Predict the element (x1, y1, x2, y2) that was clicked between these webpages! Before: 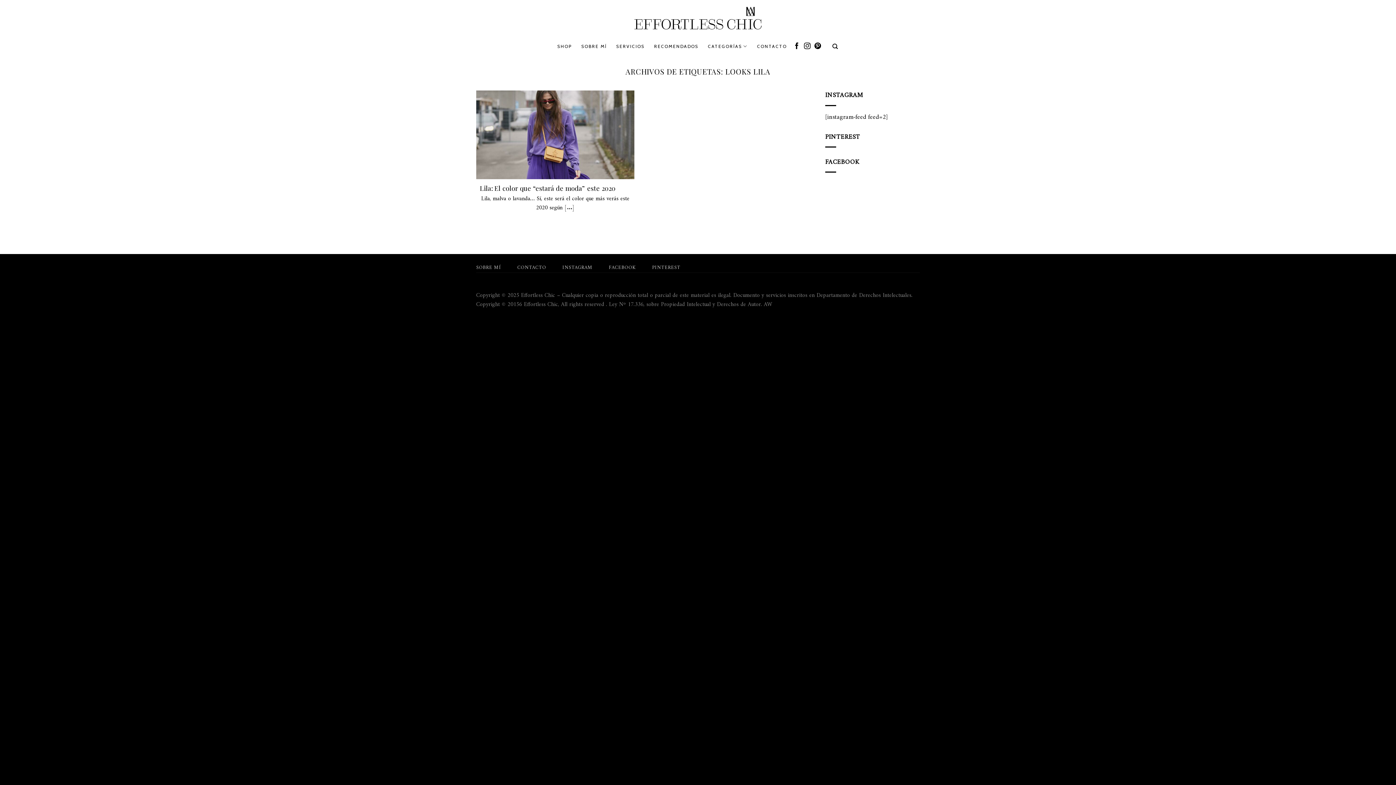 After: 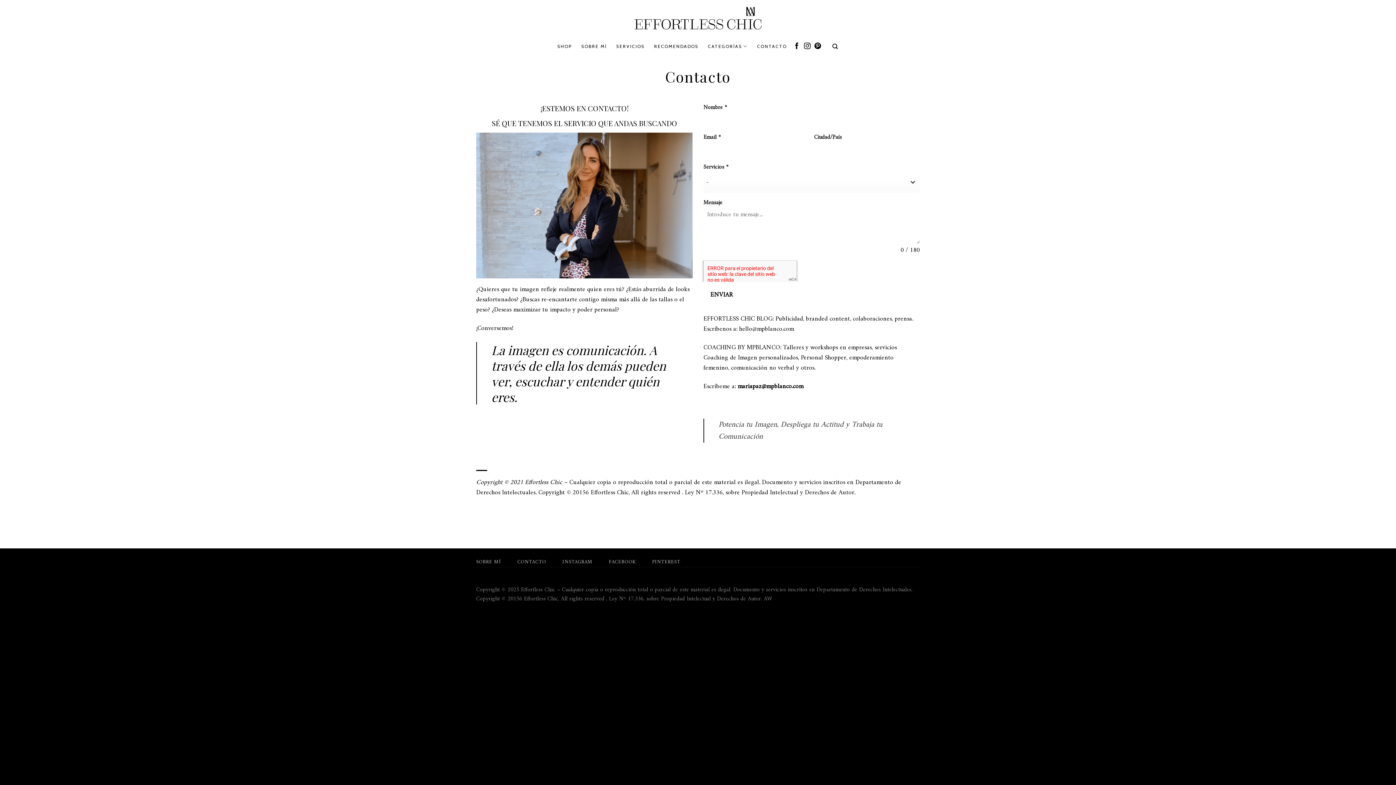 Action: label: CONTACTO bbox: (757, 39, 787, 53)